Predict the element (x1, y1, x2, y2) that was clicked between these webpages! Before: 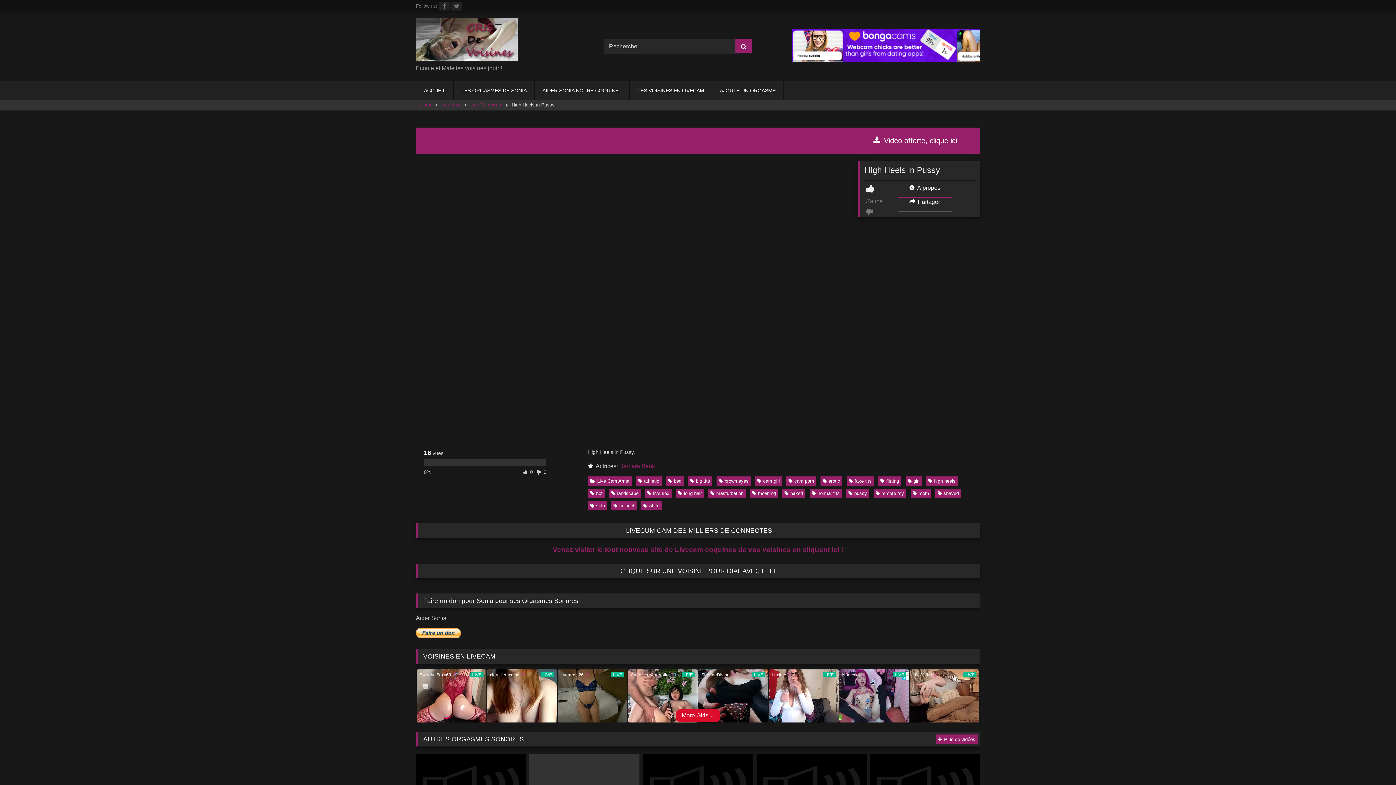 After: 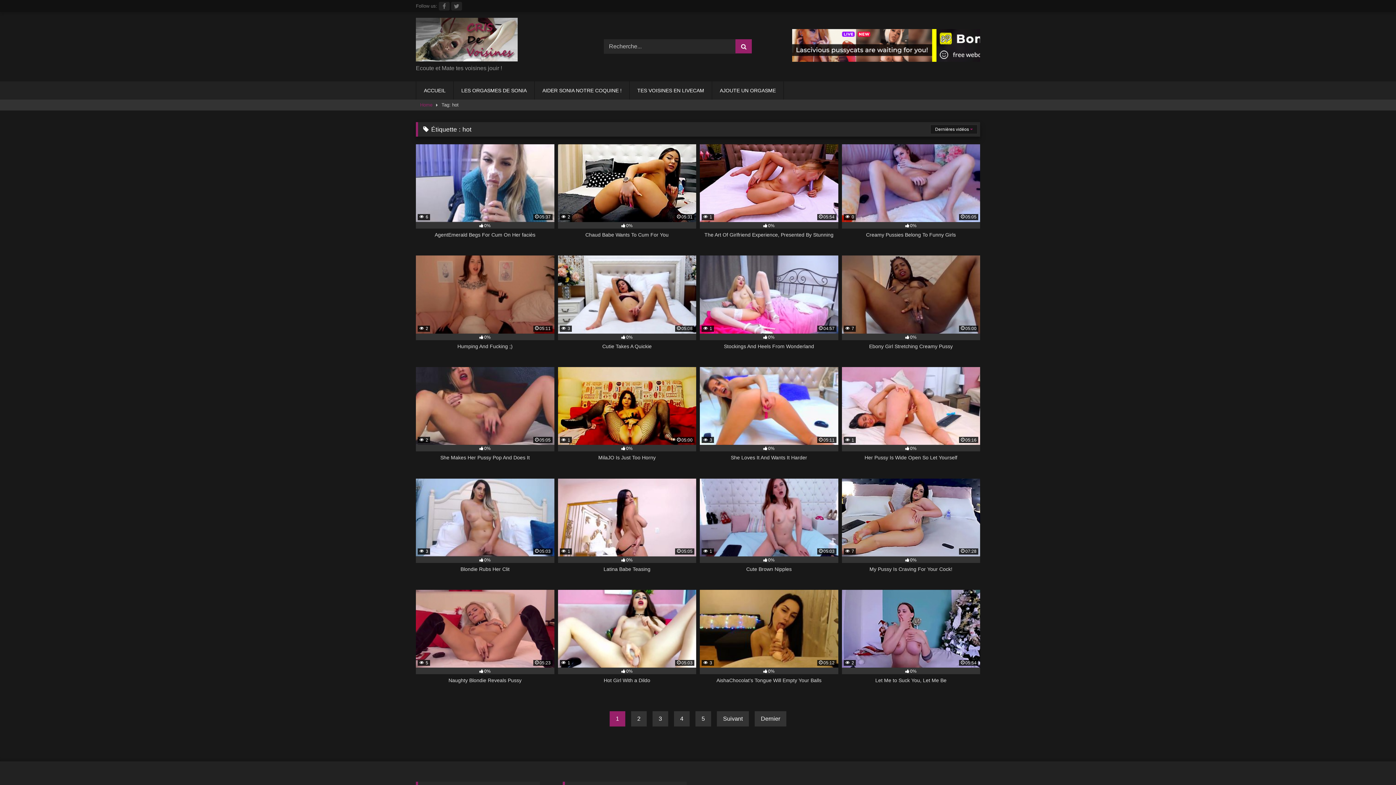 Action: bbox: (588, 488, 605, 498) label: hot